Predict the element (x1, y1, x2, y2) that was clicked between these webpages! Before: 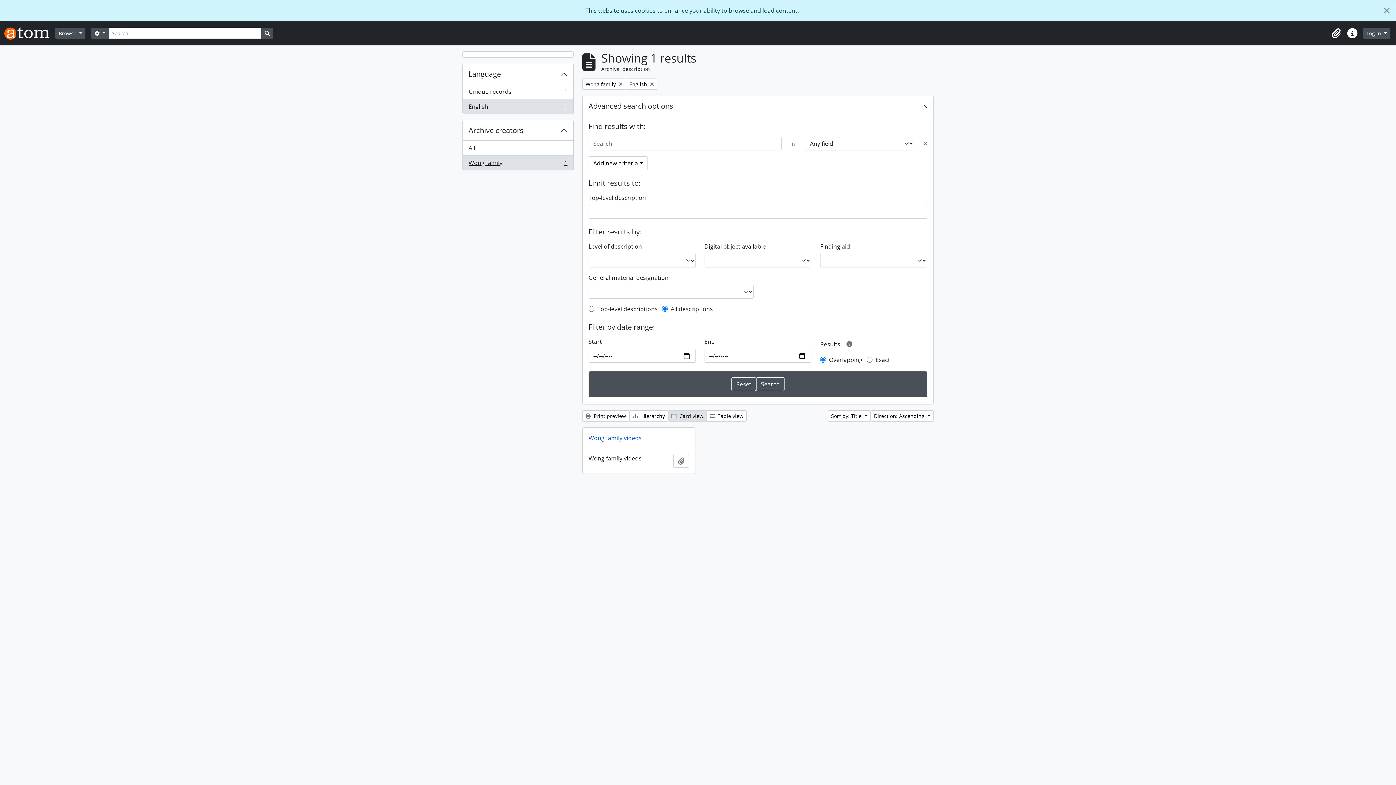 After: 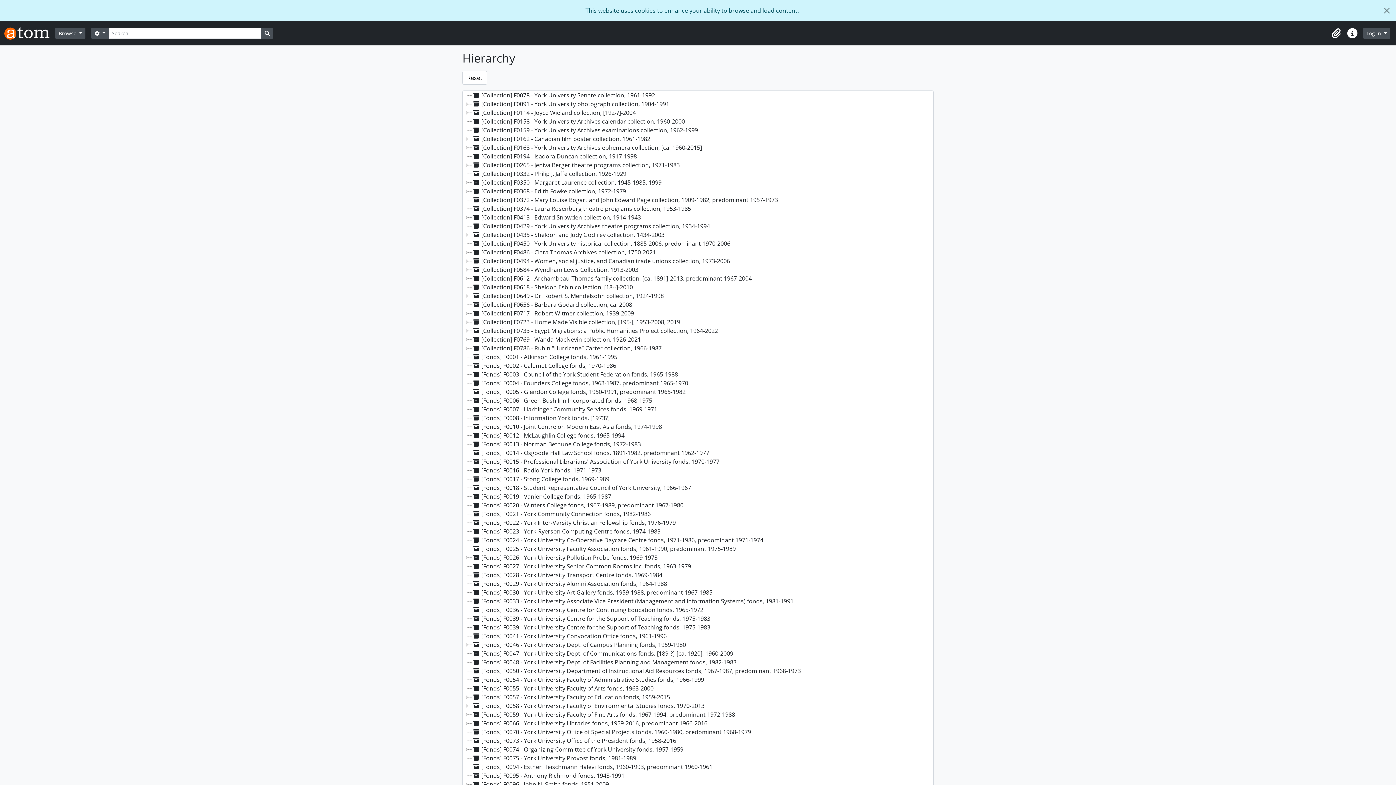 Action: label:  Hierarchy bbox: (629, 410, 668, 421)